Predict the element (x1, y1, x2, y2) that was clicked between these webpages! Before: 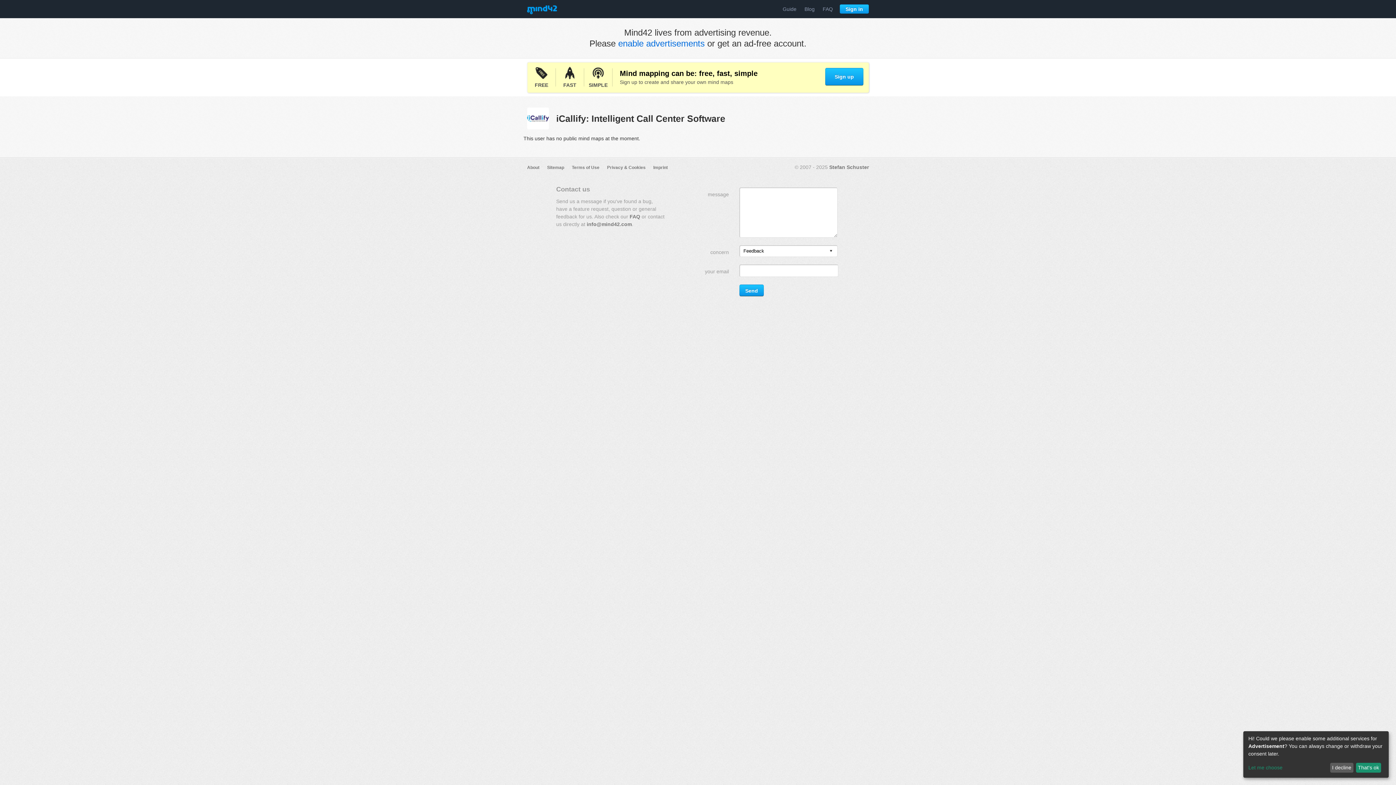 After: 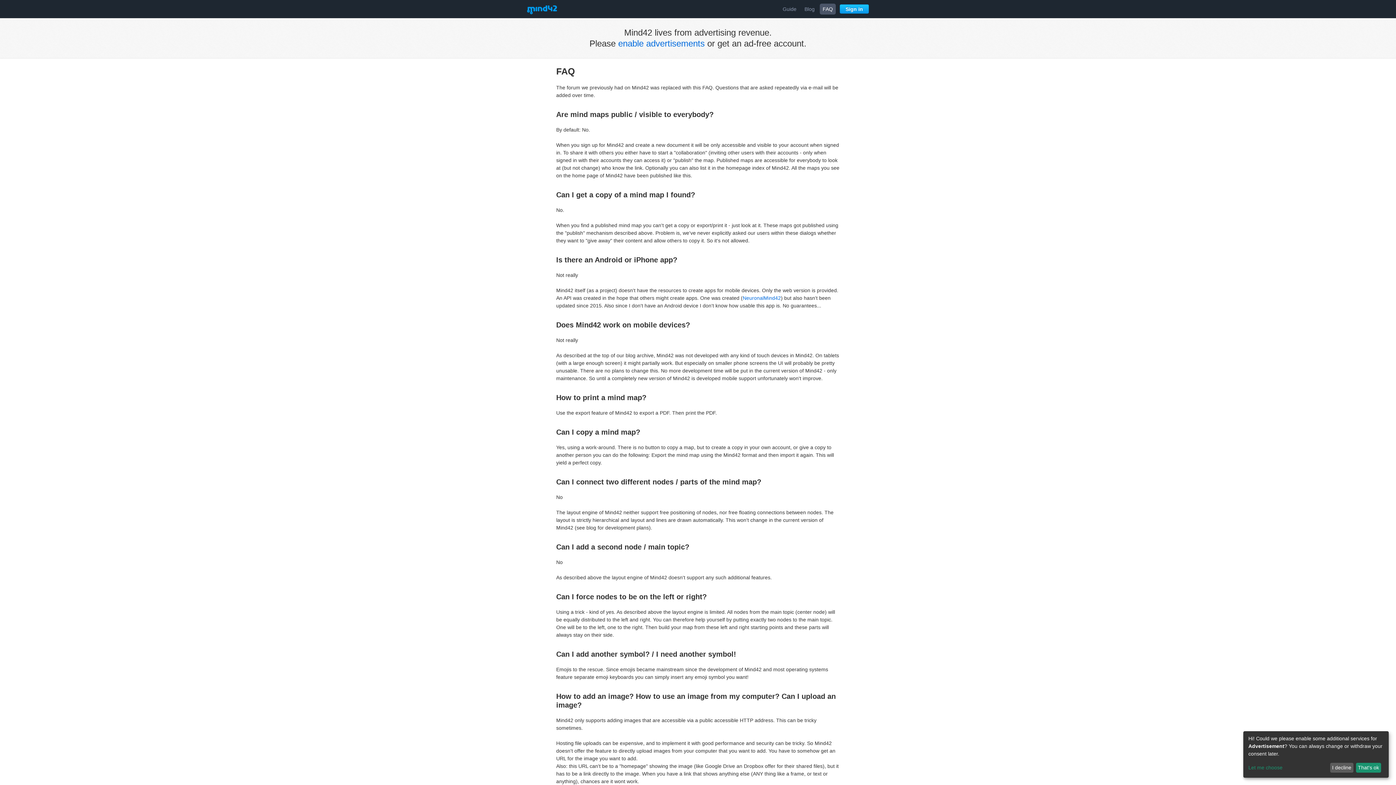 Action: label: FAQ bbox: (629, 213, 640, 219)